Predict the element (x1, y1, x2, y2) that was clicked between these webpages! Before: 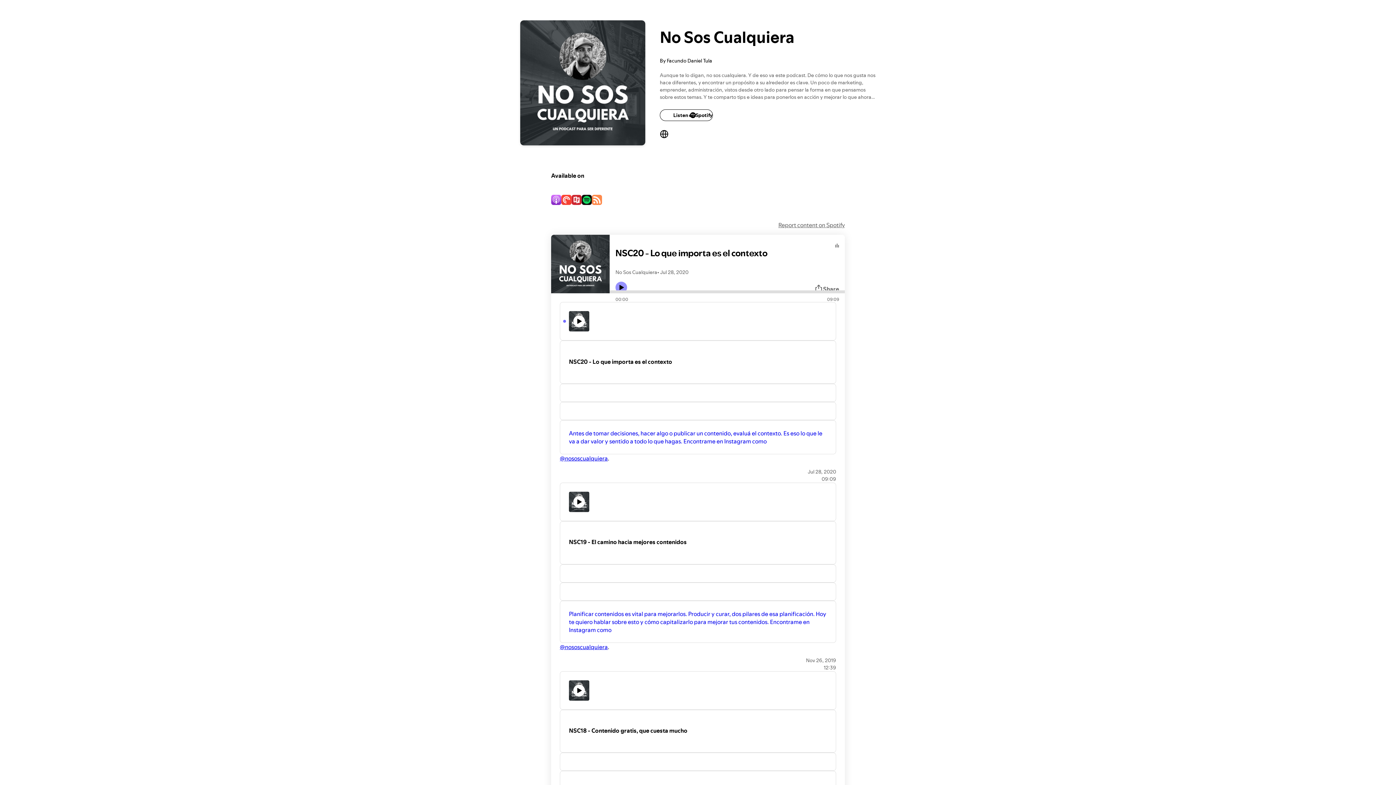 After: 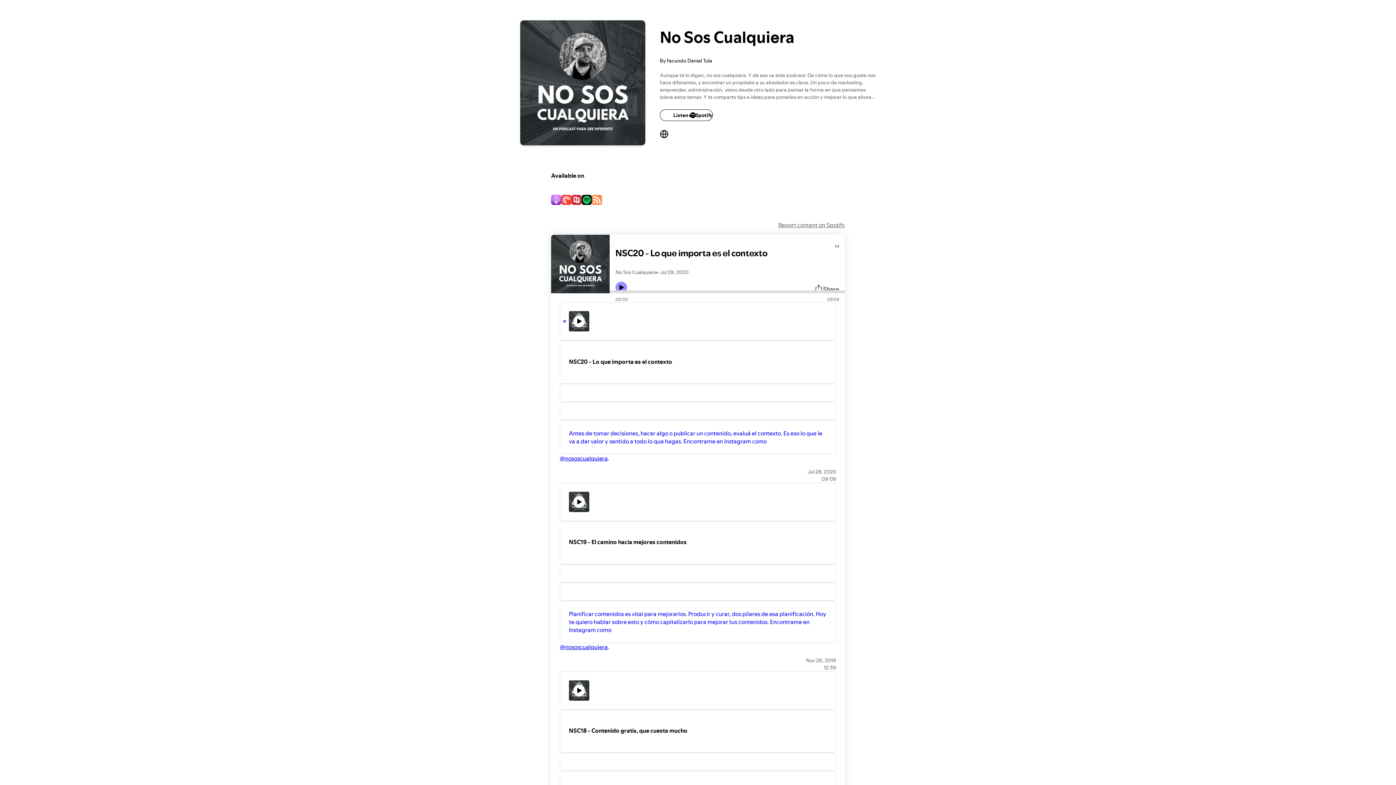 Action: bbox: (560, 454, 608, 462) label: @nososcualquiera